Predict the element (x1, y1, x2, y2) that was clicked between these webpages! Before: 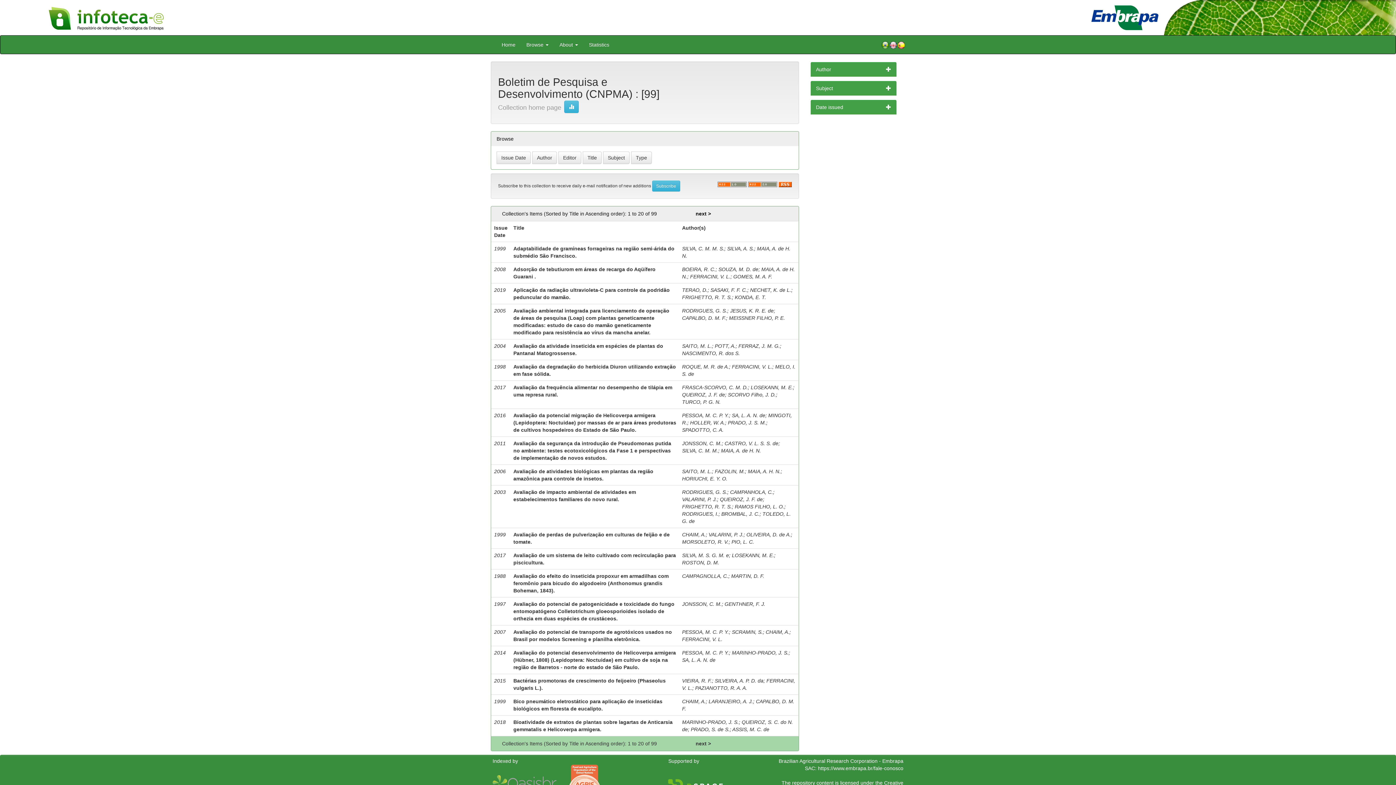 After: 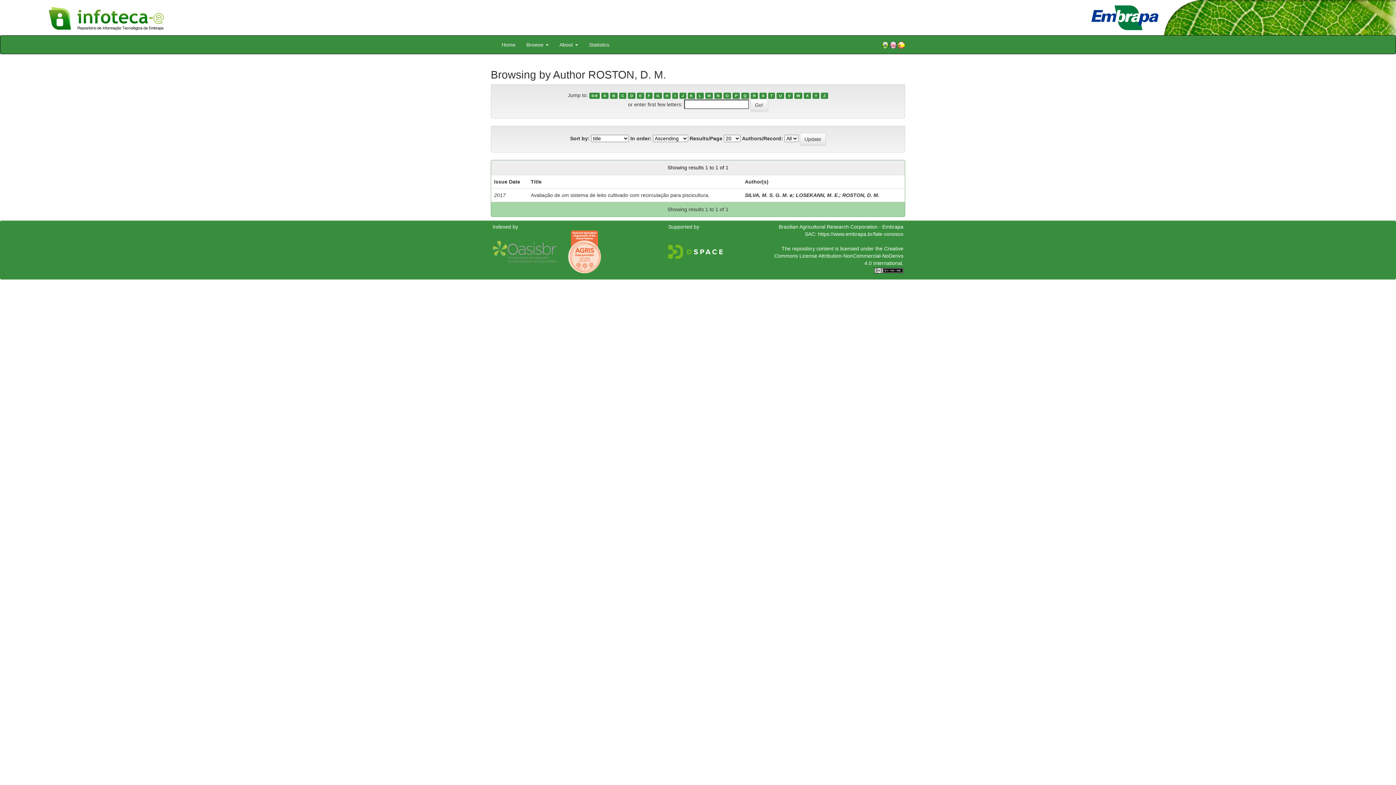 Action: bbox: (682, 559, 719, 565) label: ROSTON, D. M.